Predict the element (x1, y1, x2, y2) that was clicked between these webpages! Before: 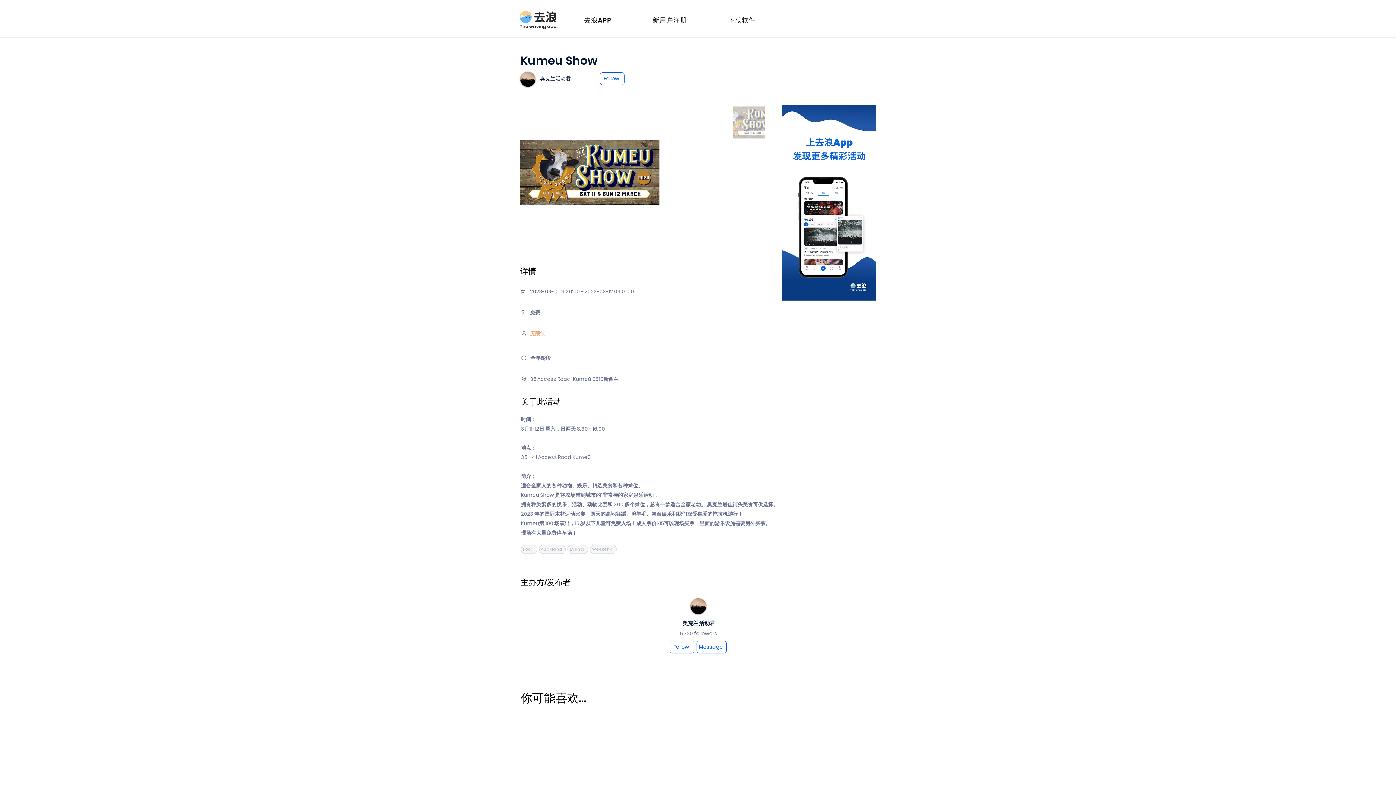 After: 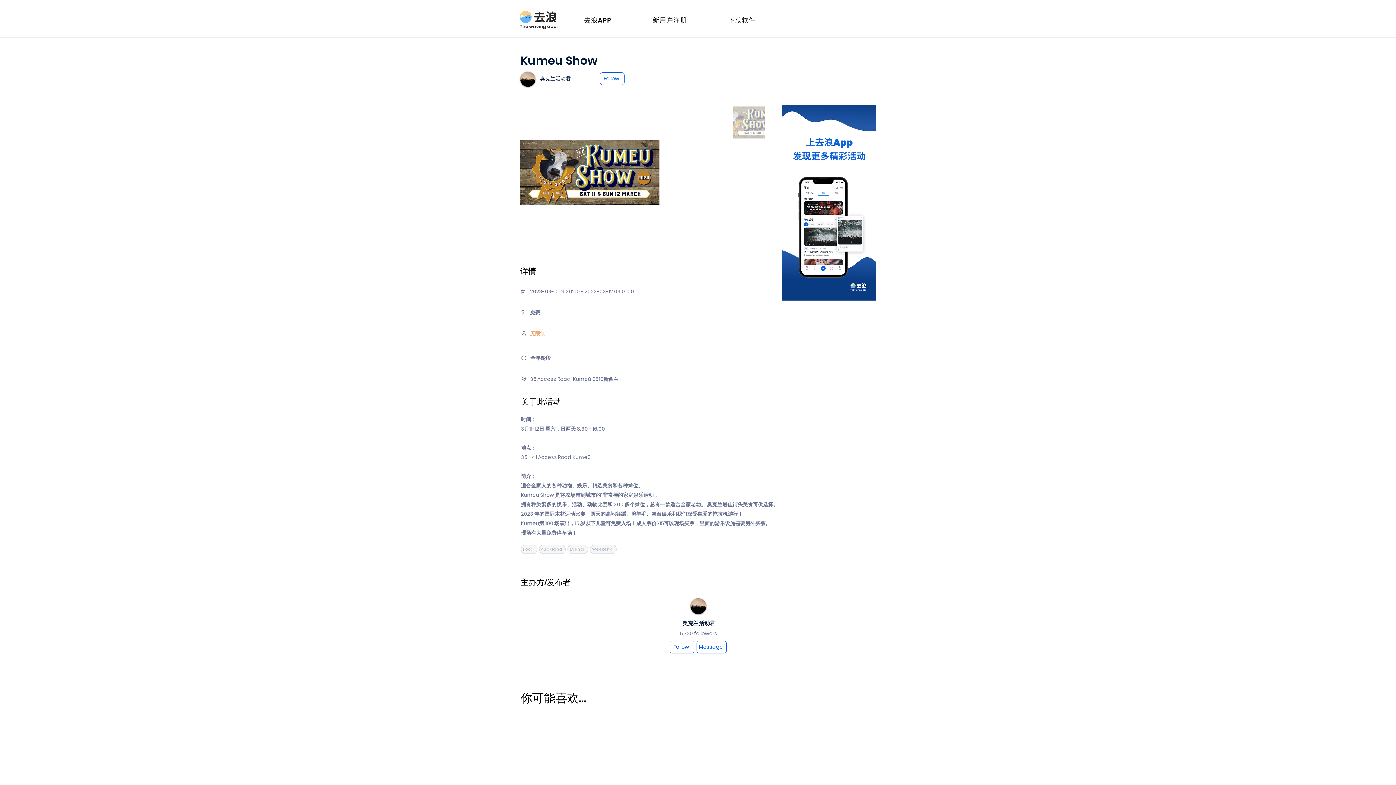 Action: label: Follow bbox: (669, 641, 694, 653)